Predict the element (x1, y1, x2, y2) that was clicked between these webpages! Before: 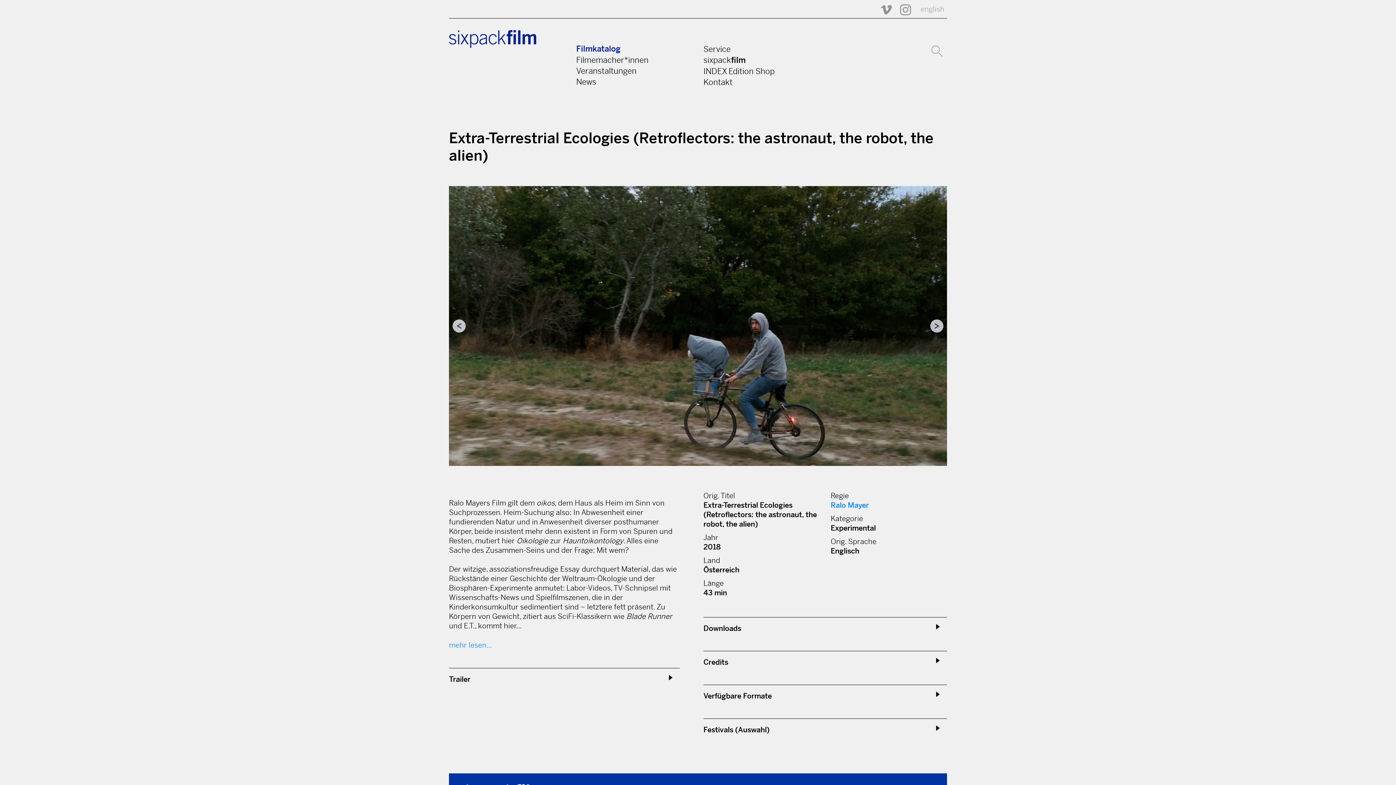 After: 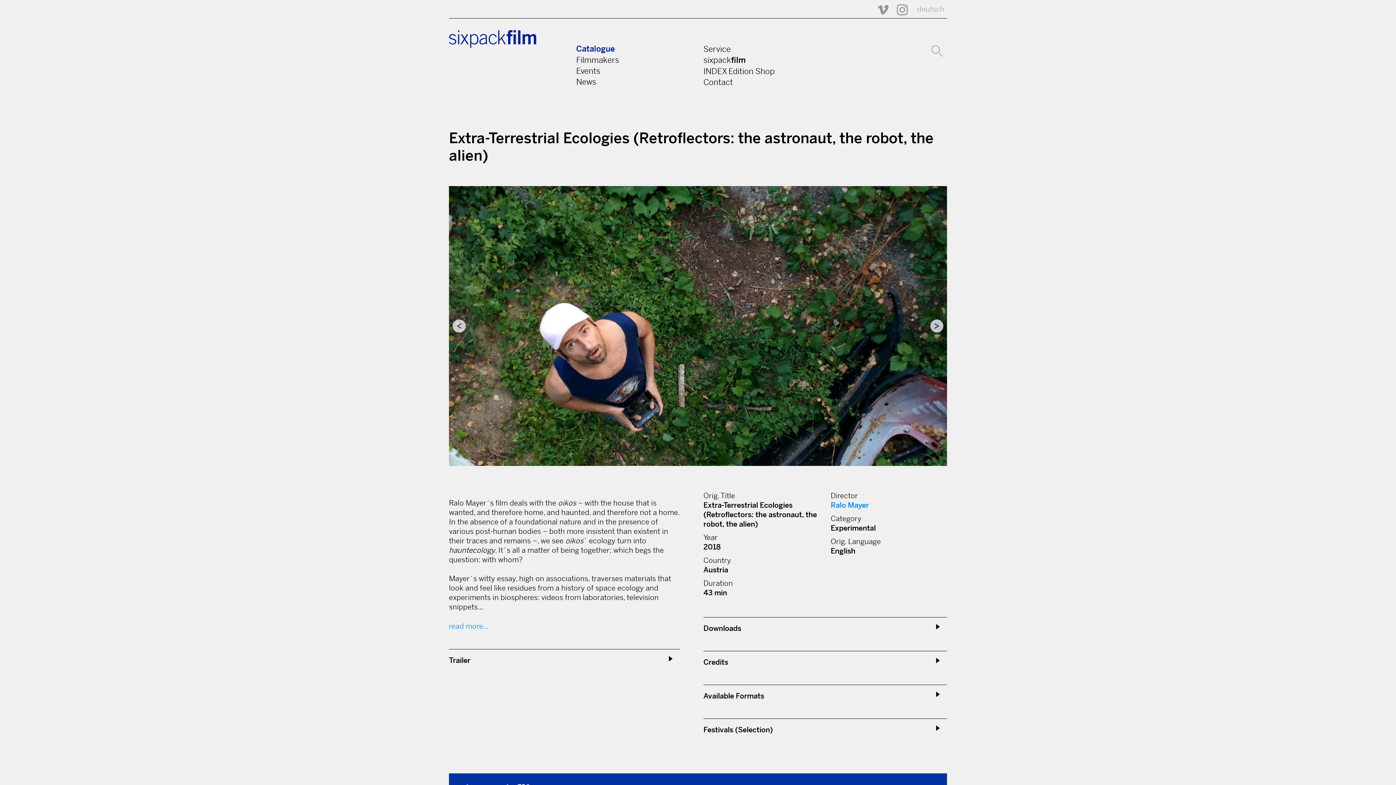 Action: bbox: (913, 4, 944, 13) label: english